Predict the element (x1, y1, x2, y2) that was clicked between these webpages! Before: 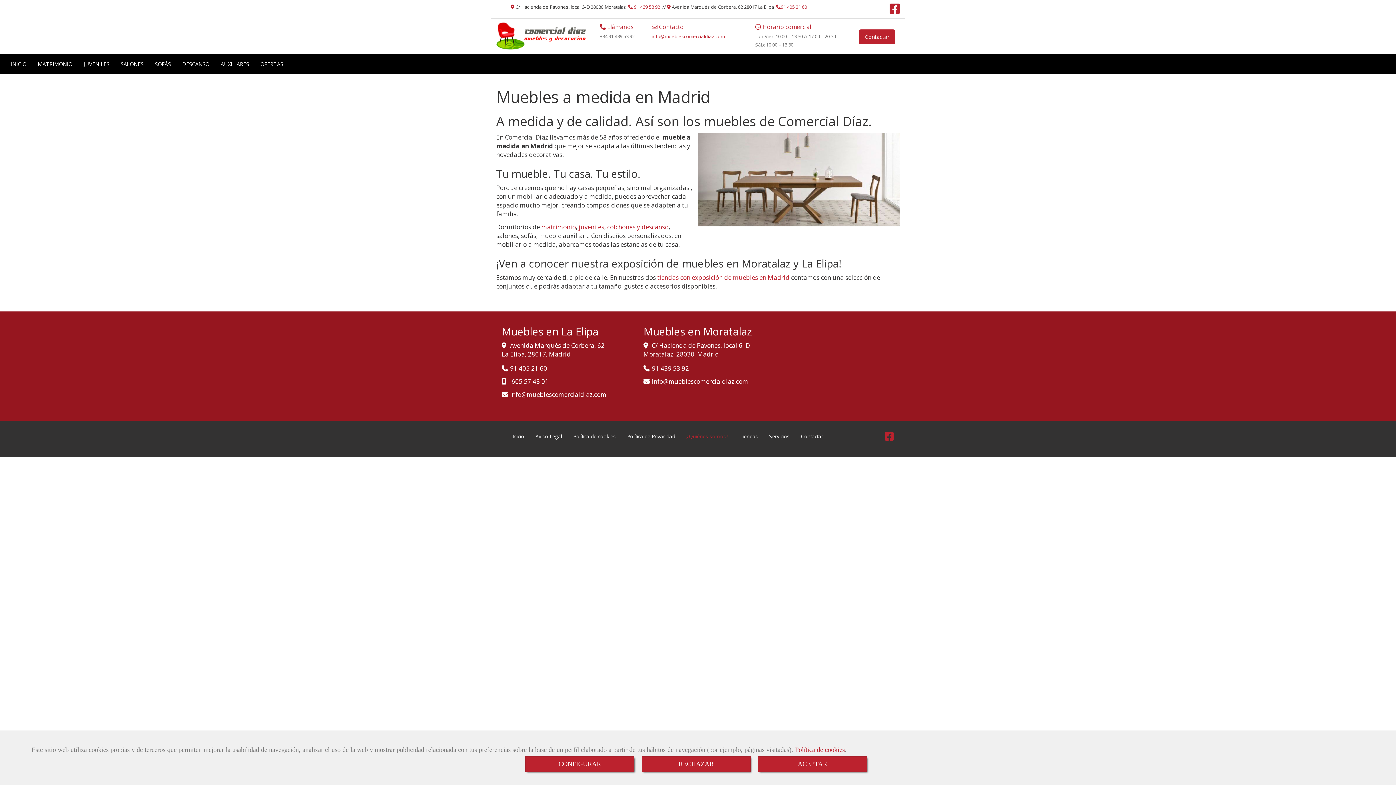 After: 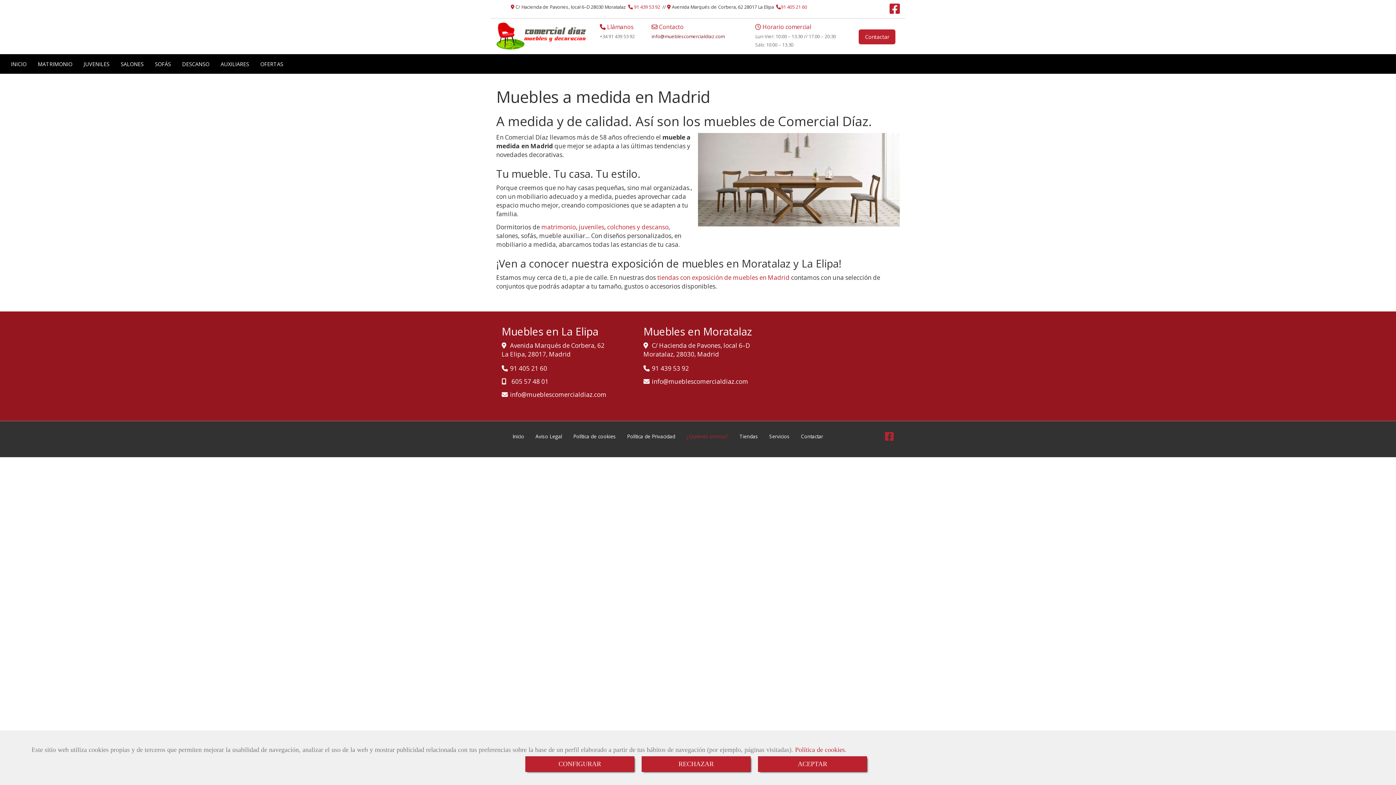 Action: bbox: (651, 33, 724, 39) label: infomueblescomercialdiaz.com